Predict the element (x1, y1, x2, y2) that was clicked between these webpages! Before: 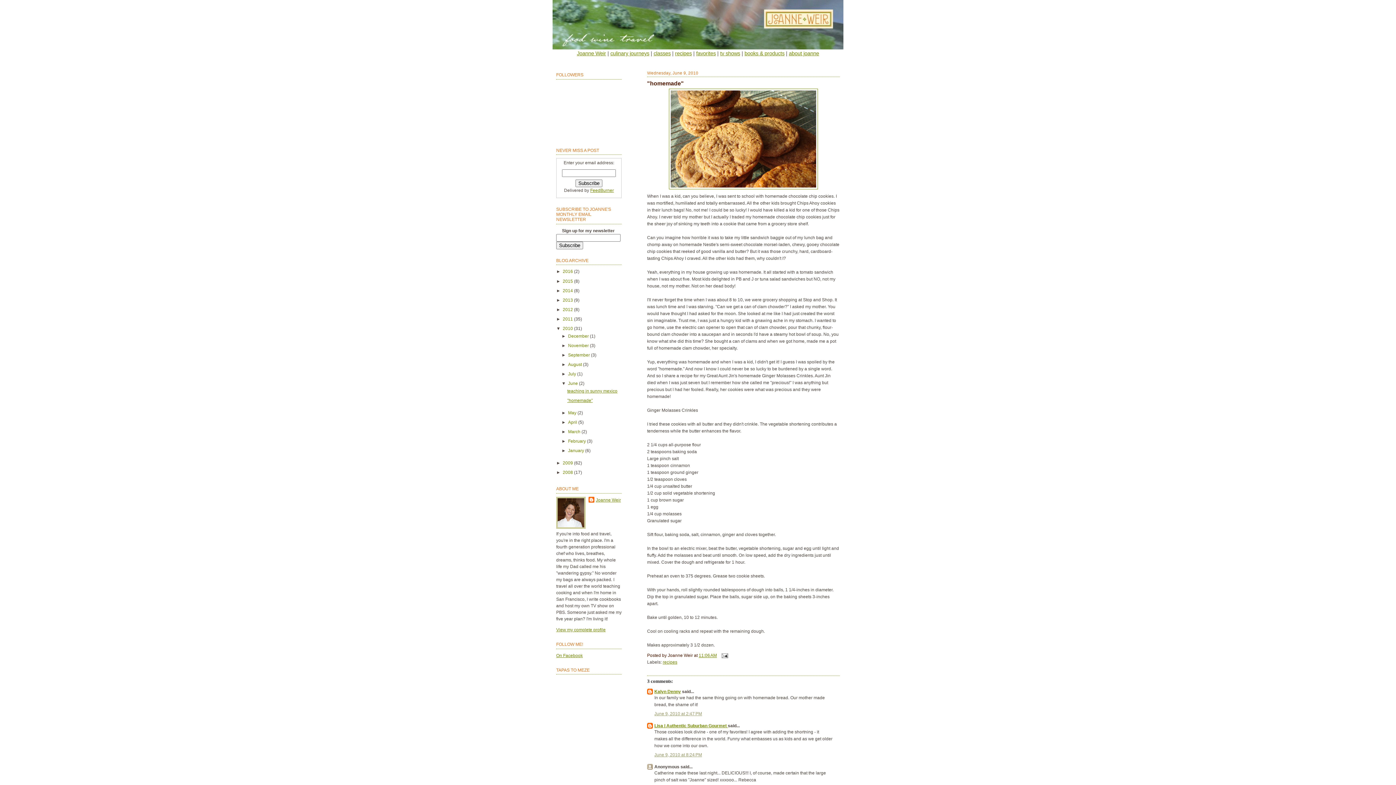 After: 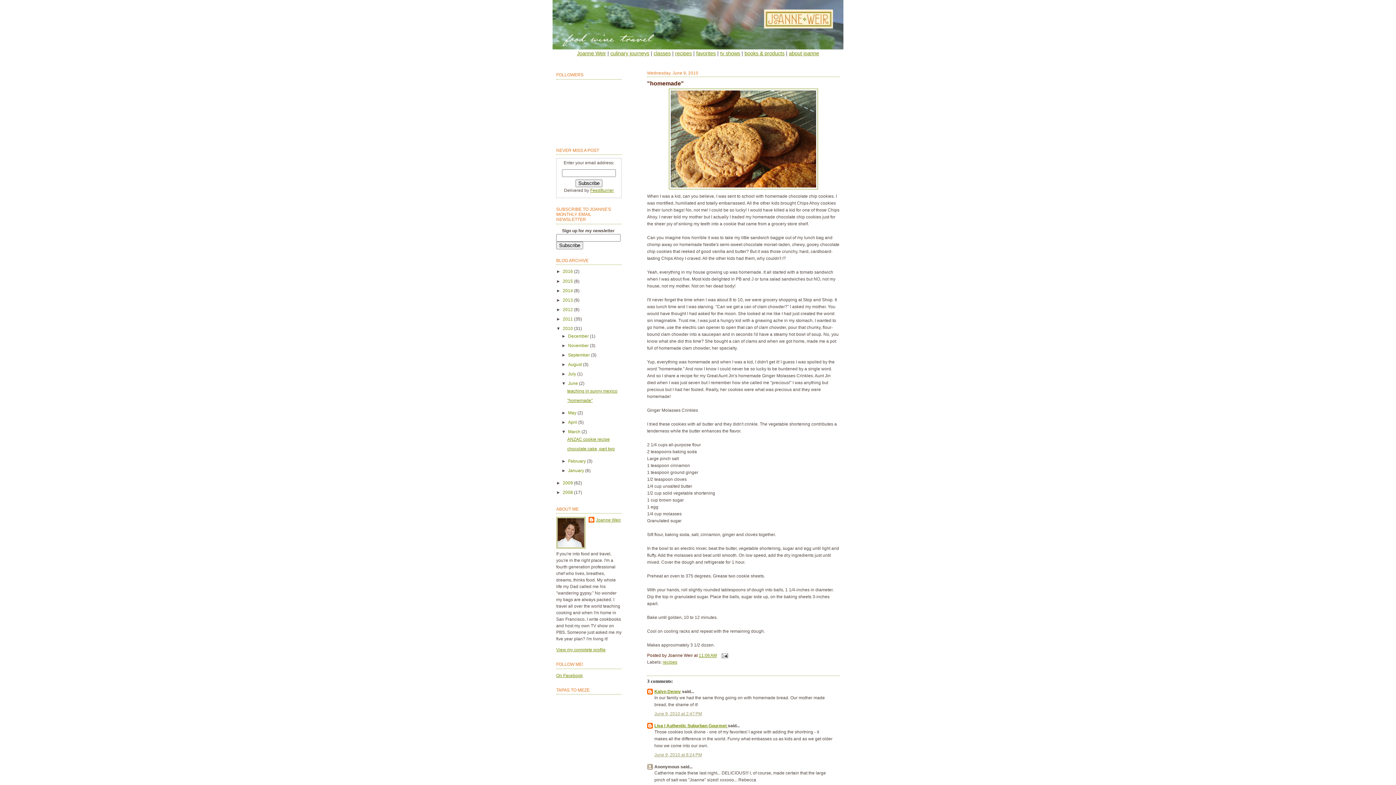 Action: bbox: (561, 429, 568, 434) label: ►  